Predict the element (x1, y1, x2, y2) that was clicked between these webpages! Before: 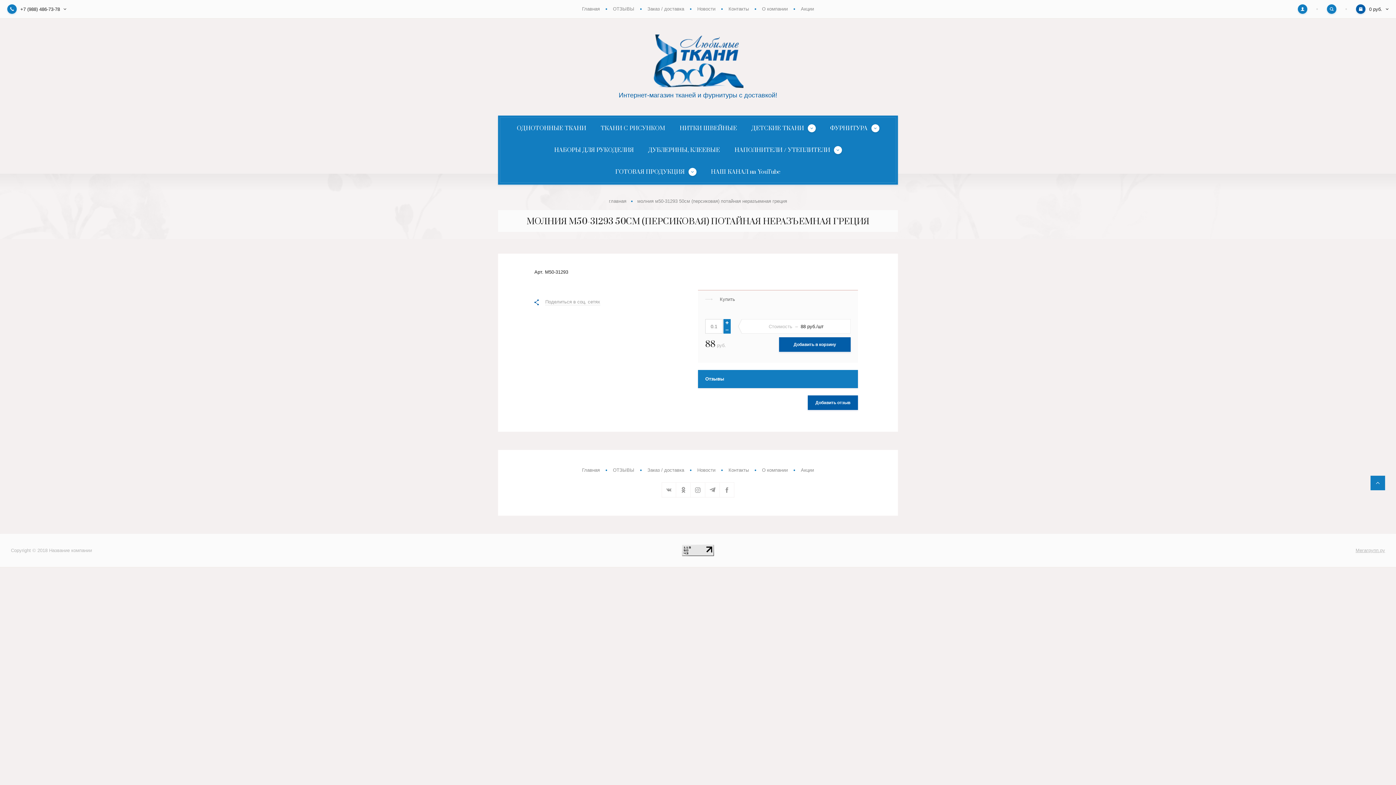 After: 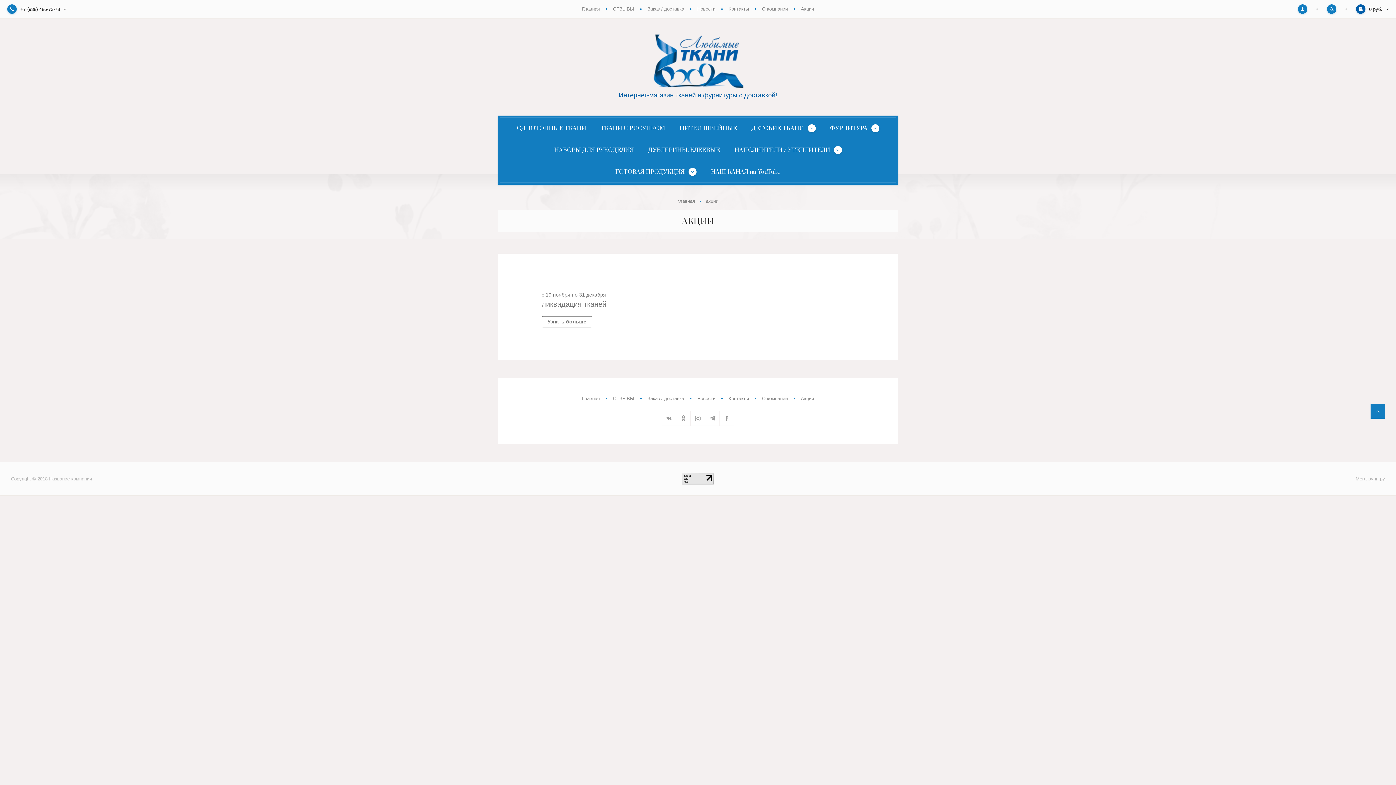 Action: label: Акции bbox: (801, 467, 814, 473)